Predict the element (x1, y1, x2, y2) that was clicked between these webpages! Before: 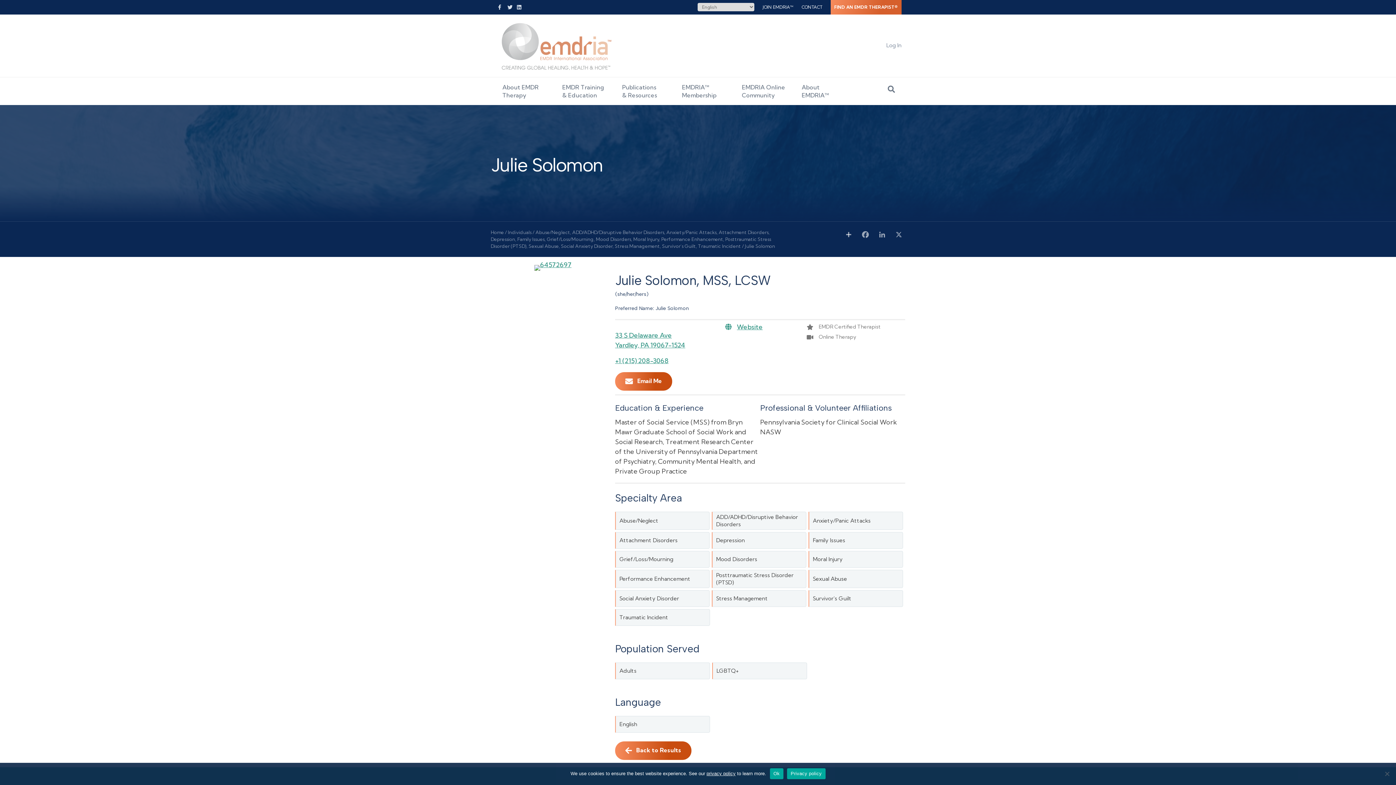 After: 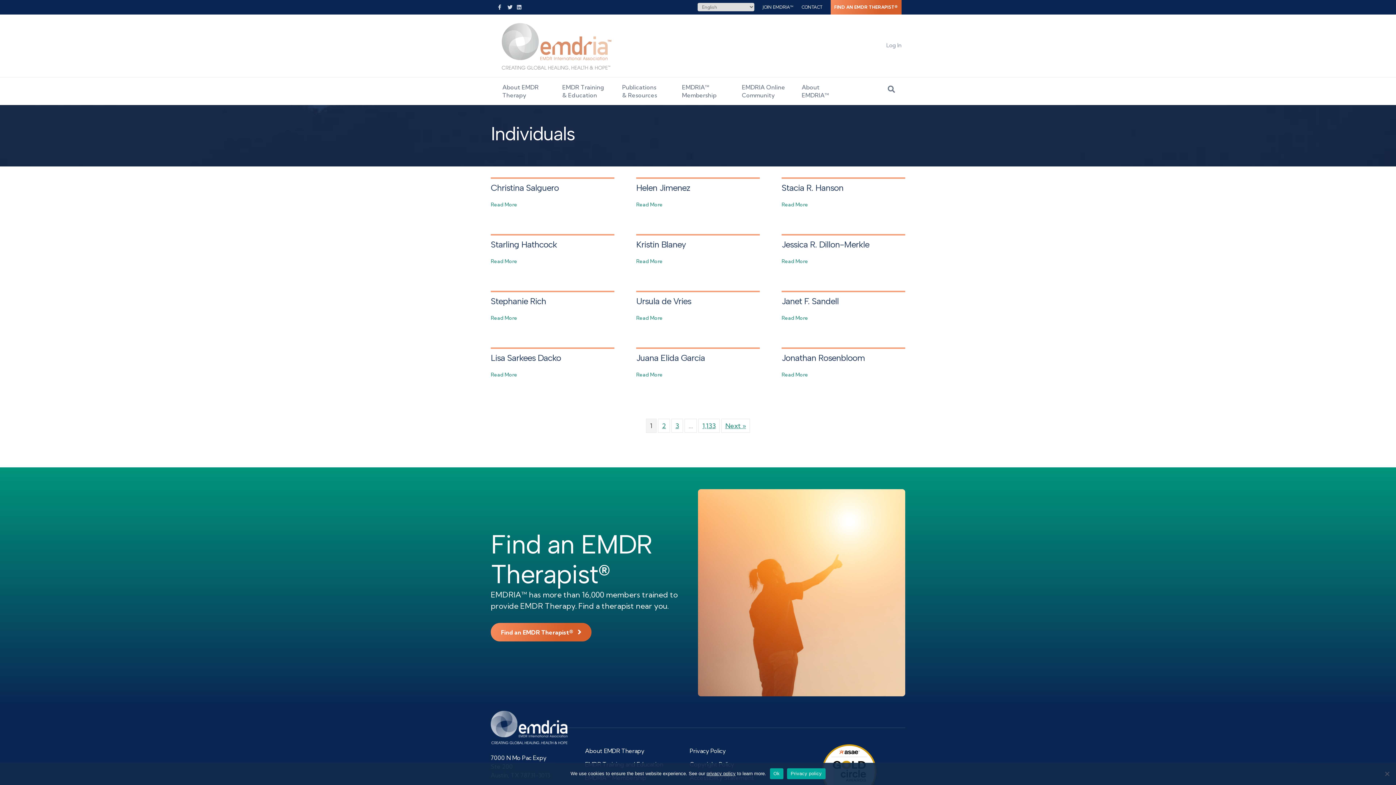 Action: bbox: (508, 229, 531, 235) label: Individuals